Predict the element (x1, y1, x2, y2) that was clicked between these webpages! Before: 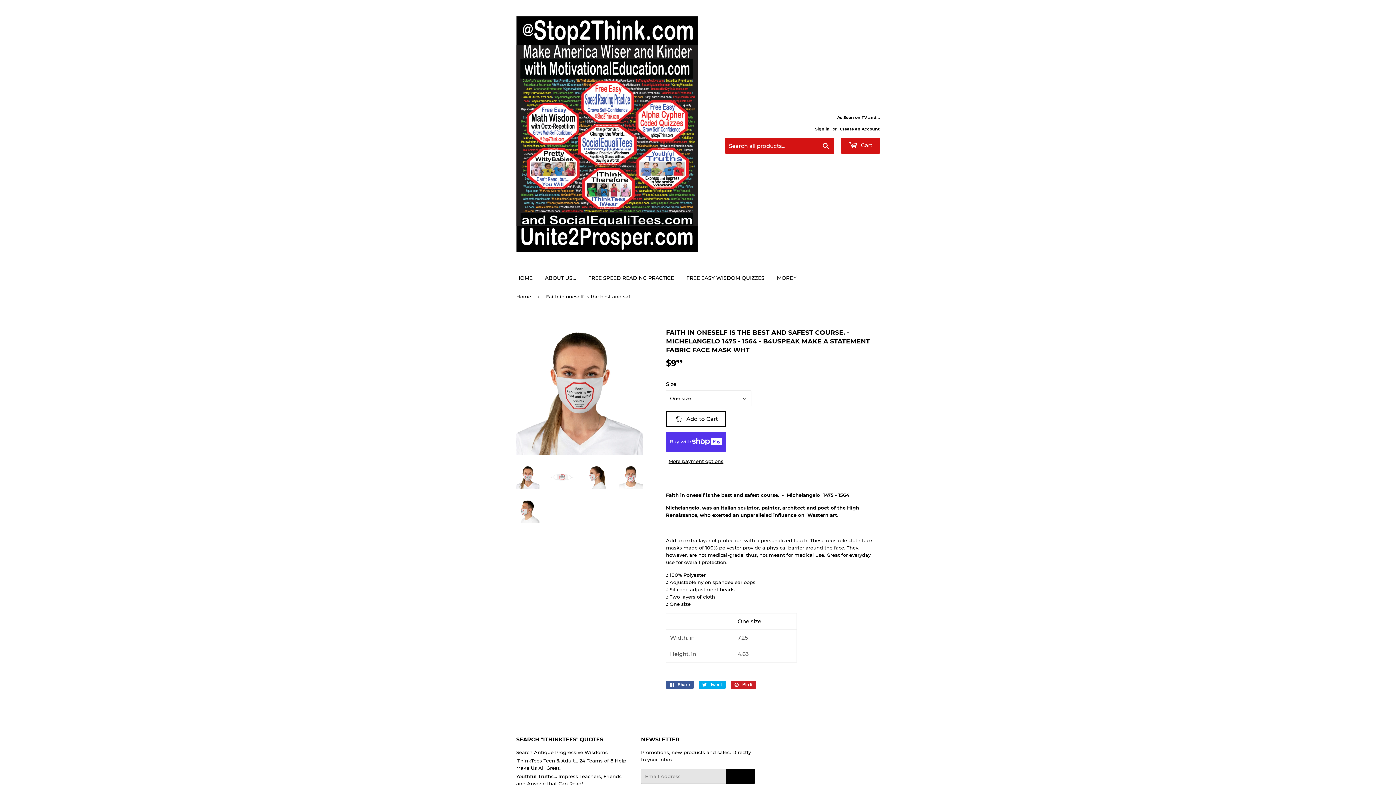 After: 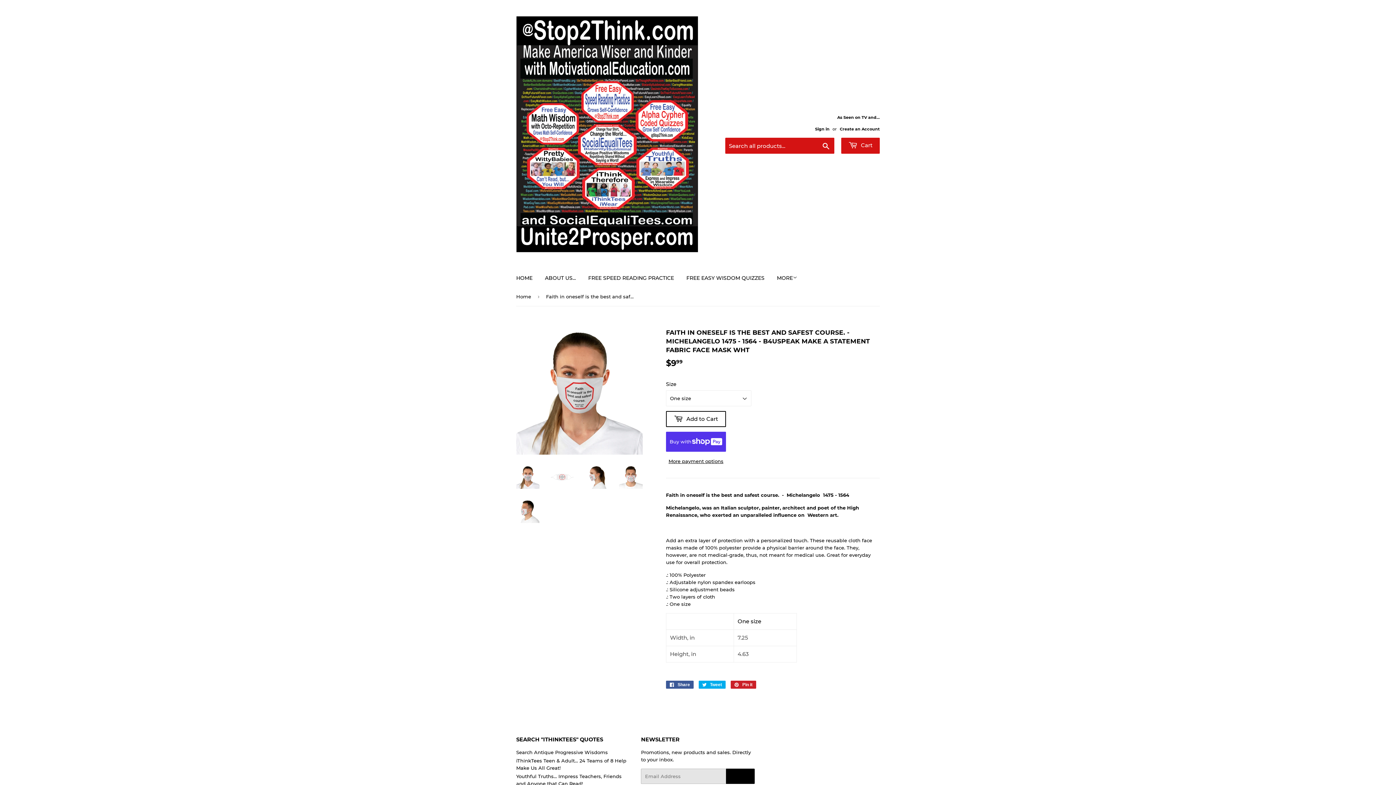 Action: bbox: (516, 465, 539, 489)